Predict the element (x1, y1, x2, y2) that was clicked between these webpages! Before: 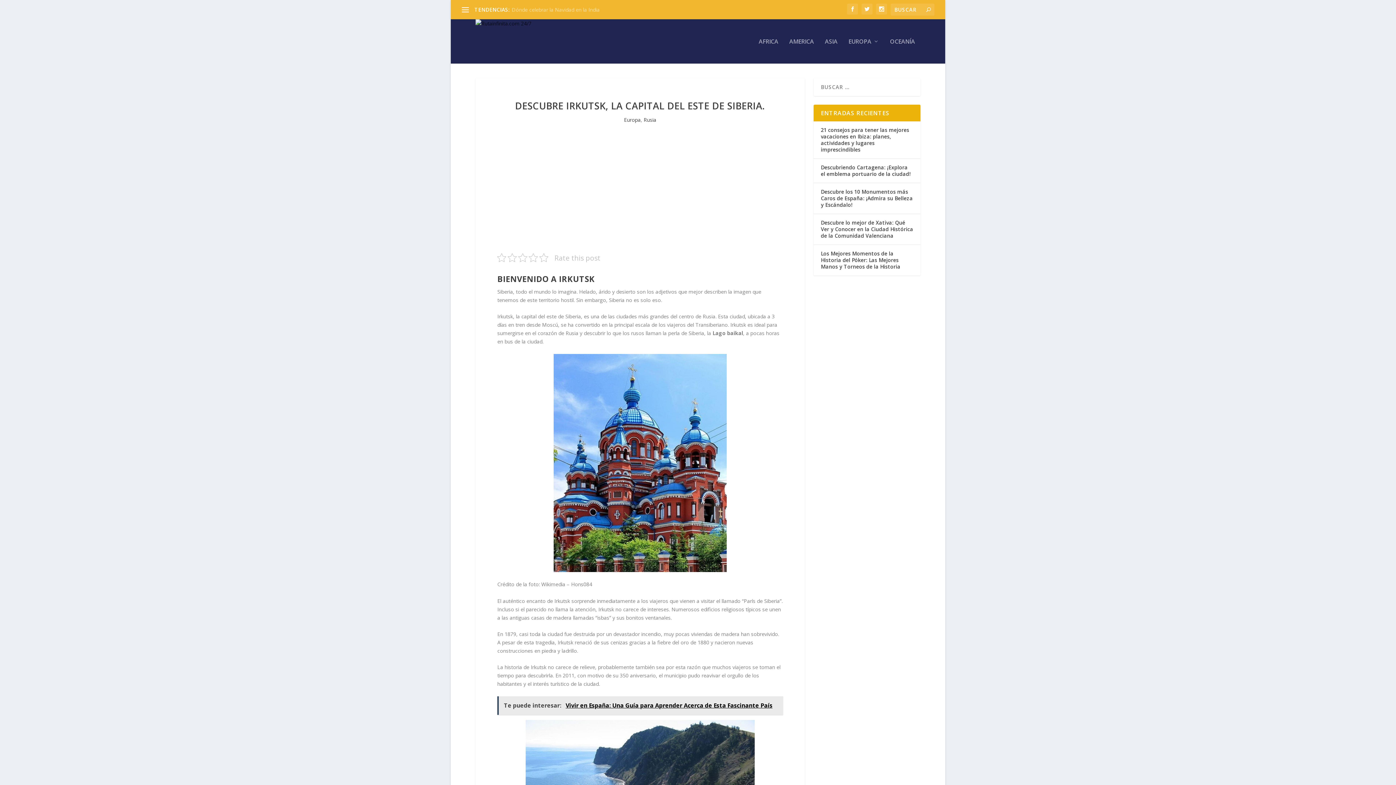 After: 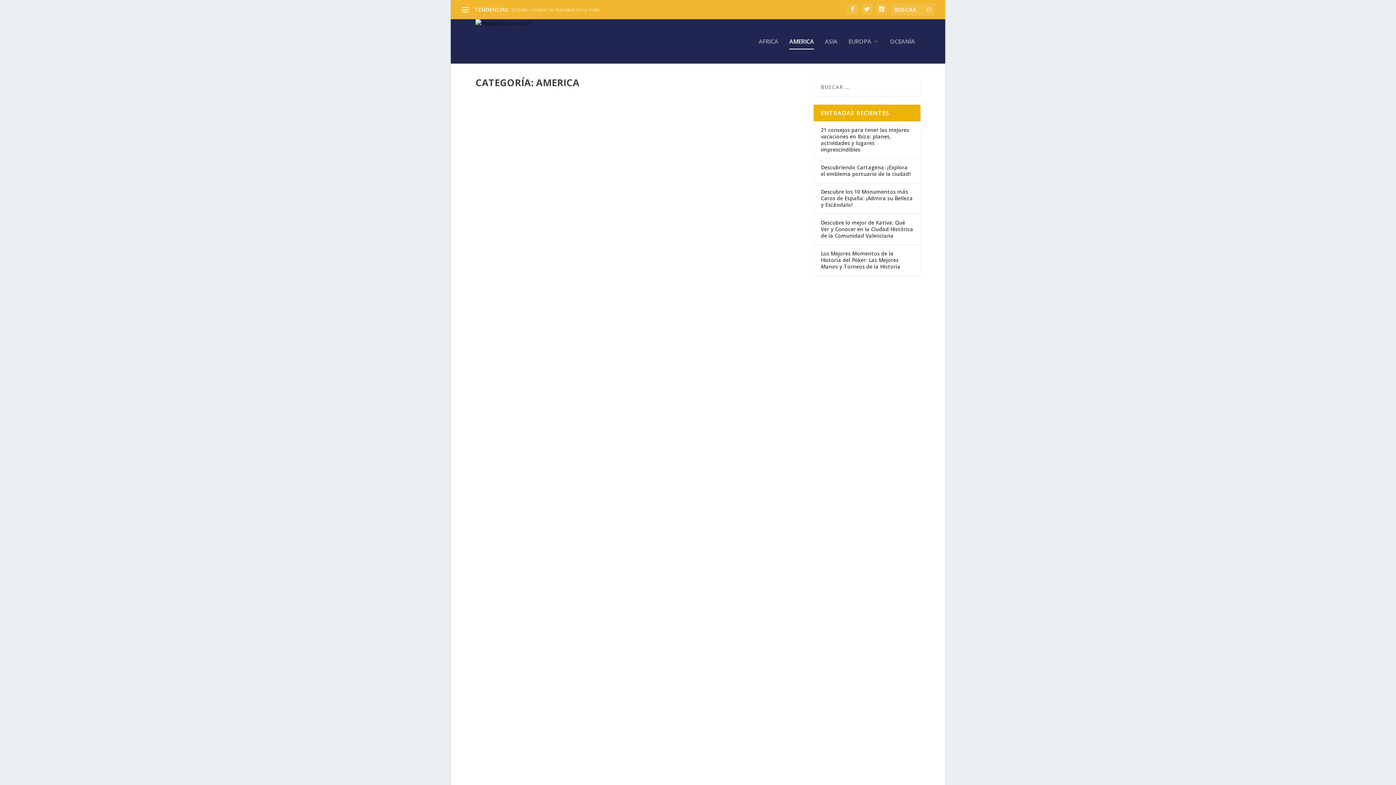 Action: label: AMERICA bbox: (789, 38, 814, 63)